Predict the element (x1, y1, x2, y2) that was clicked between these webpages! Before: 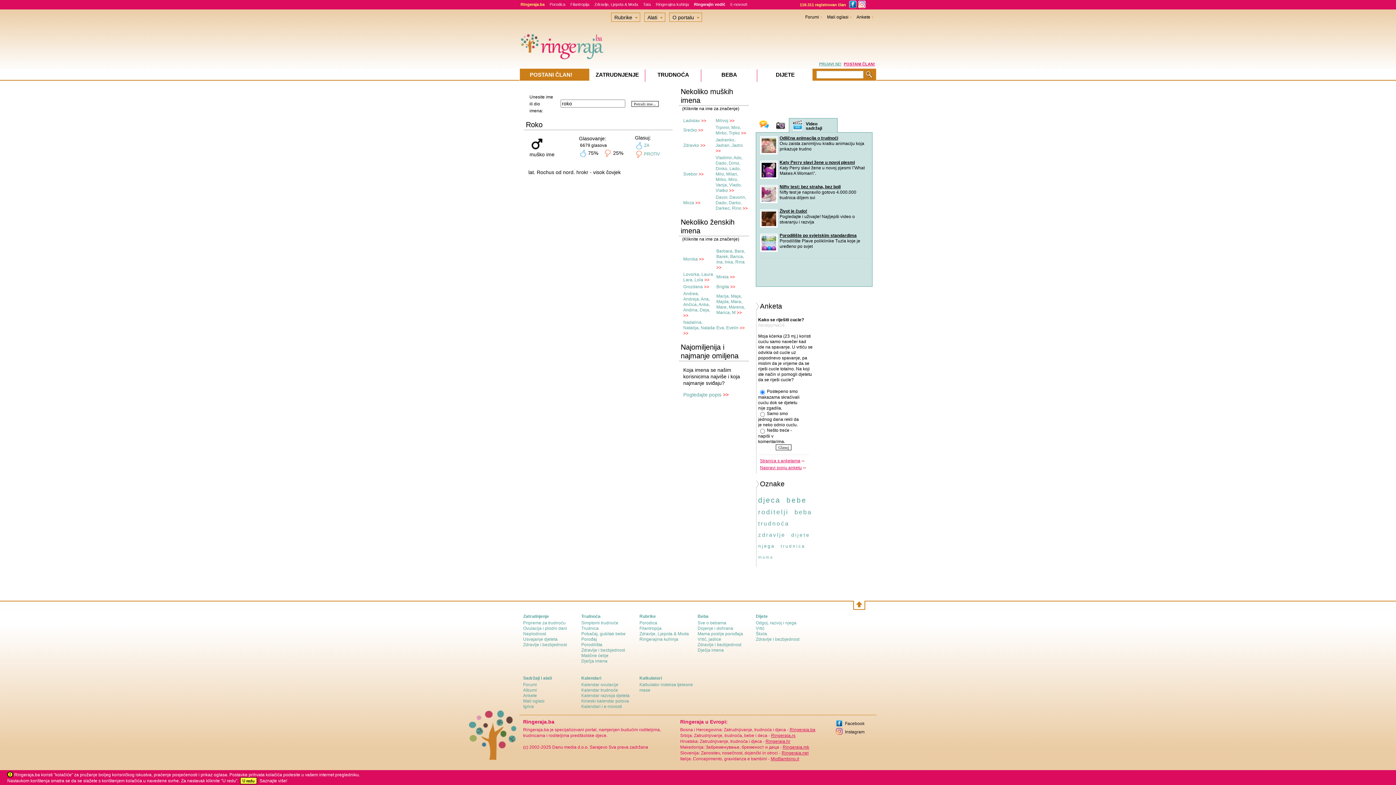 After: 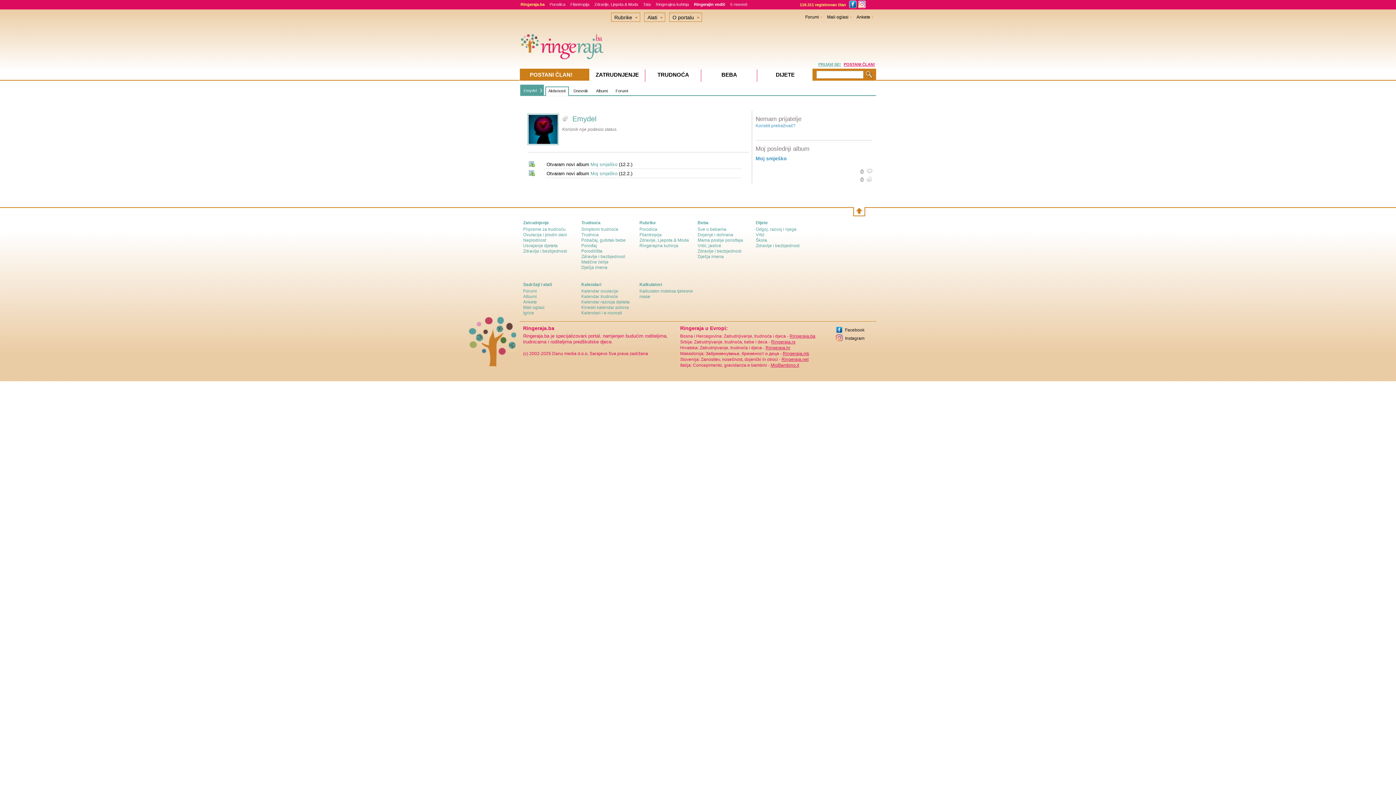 Action: label: Emydel bbox: (792, 165, 807, 170)